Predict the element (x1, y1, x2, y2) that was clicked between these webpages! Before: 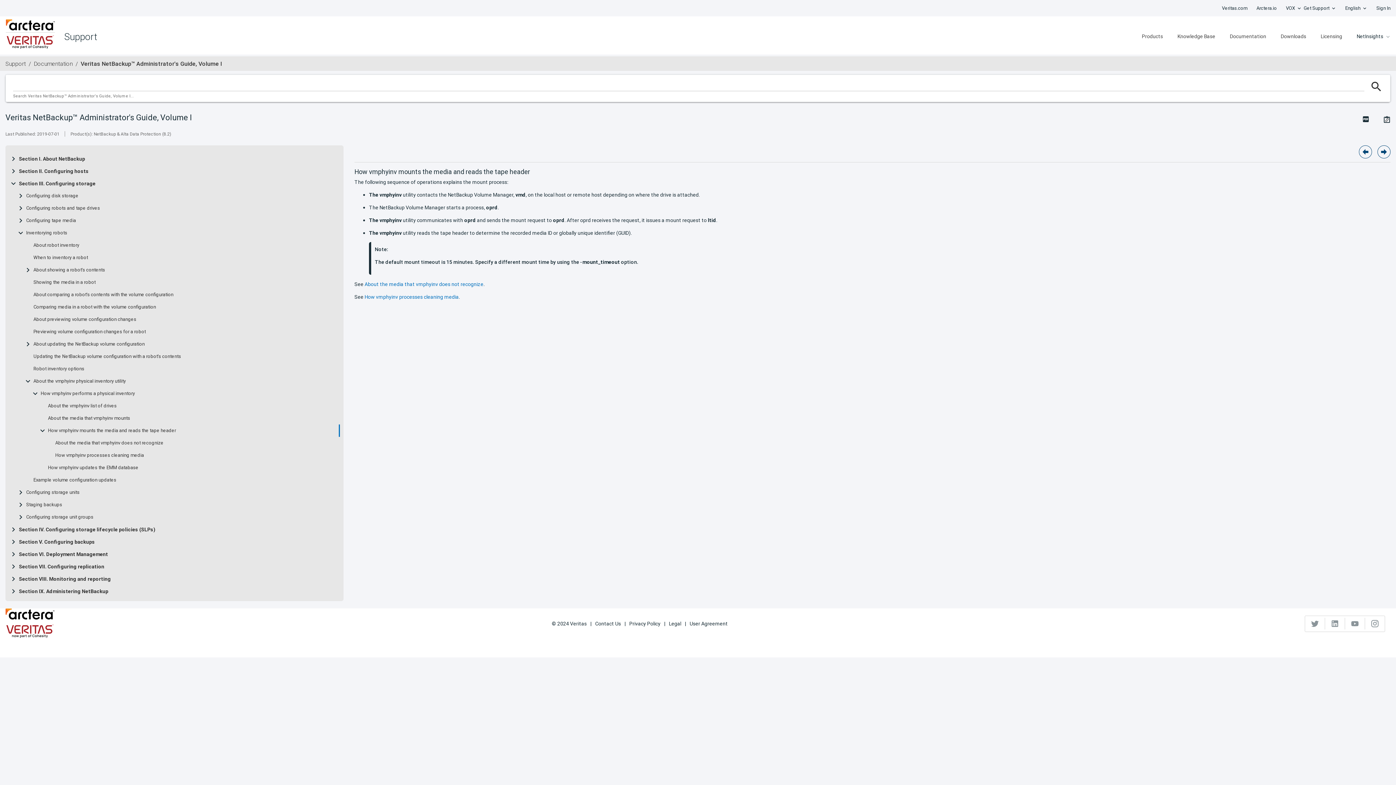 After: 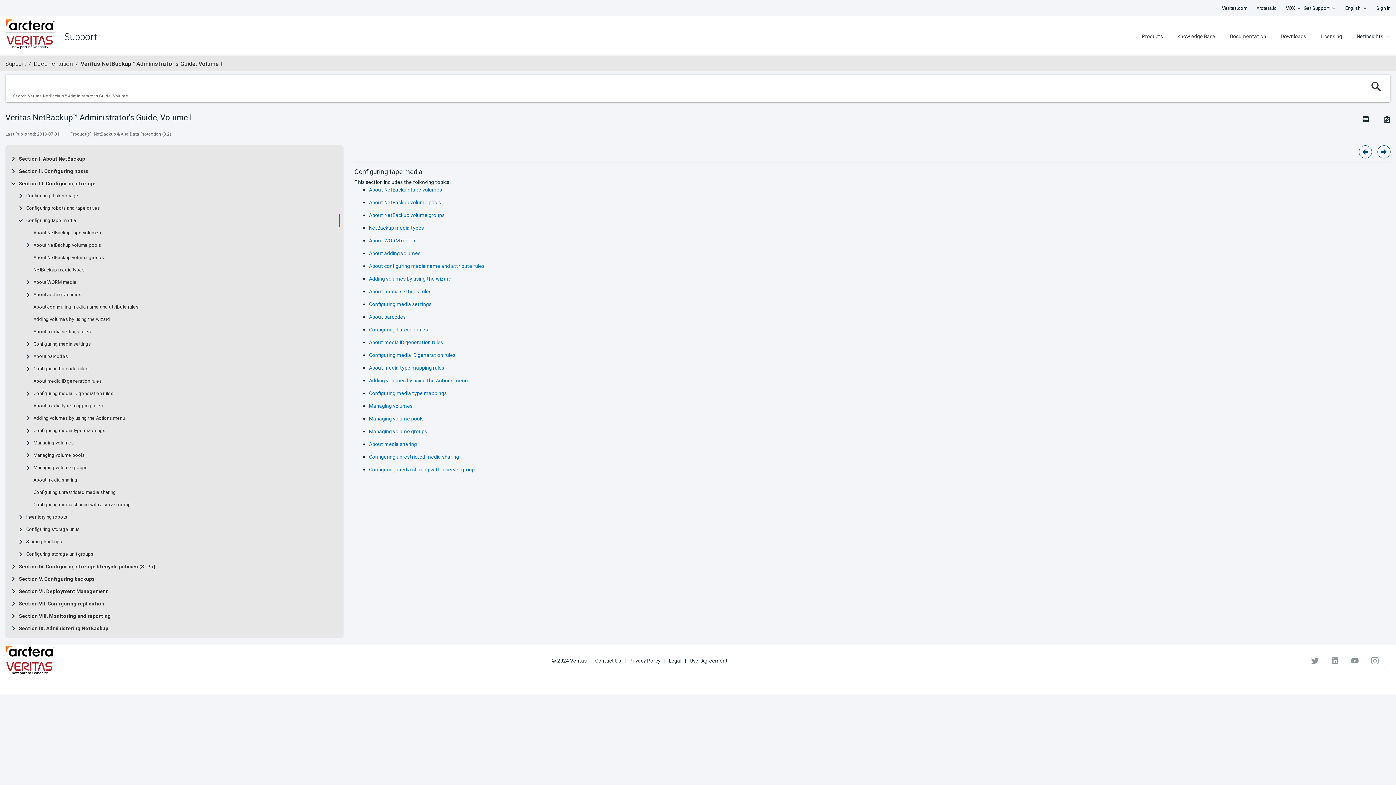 Action: label: Configuring tape media bbox: (26, 217, 76, 223)